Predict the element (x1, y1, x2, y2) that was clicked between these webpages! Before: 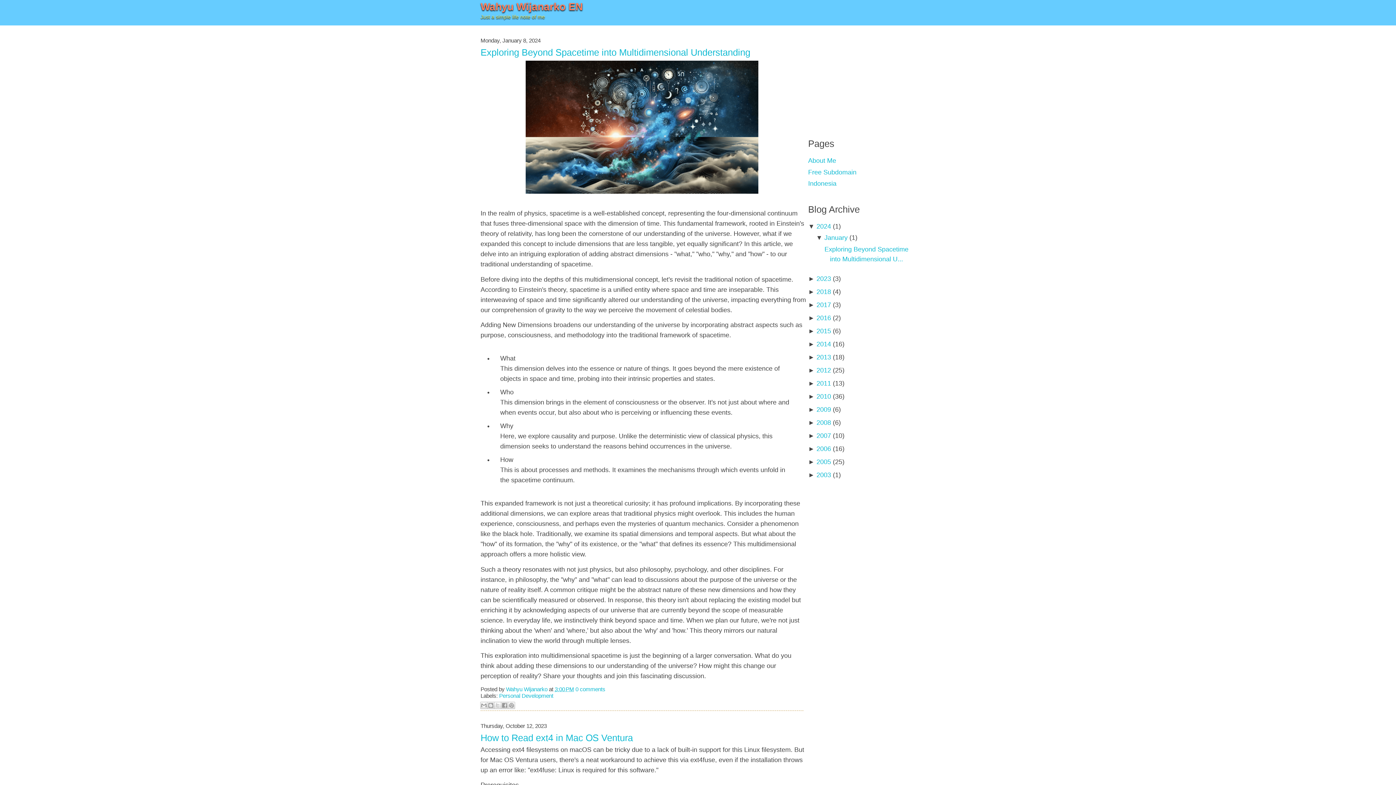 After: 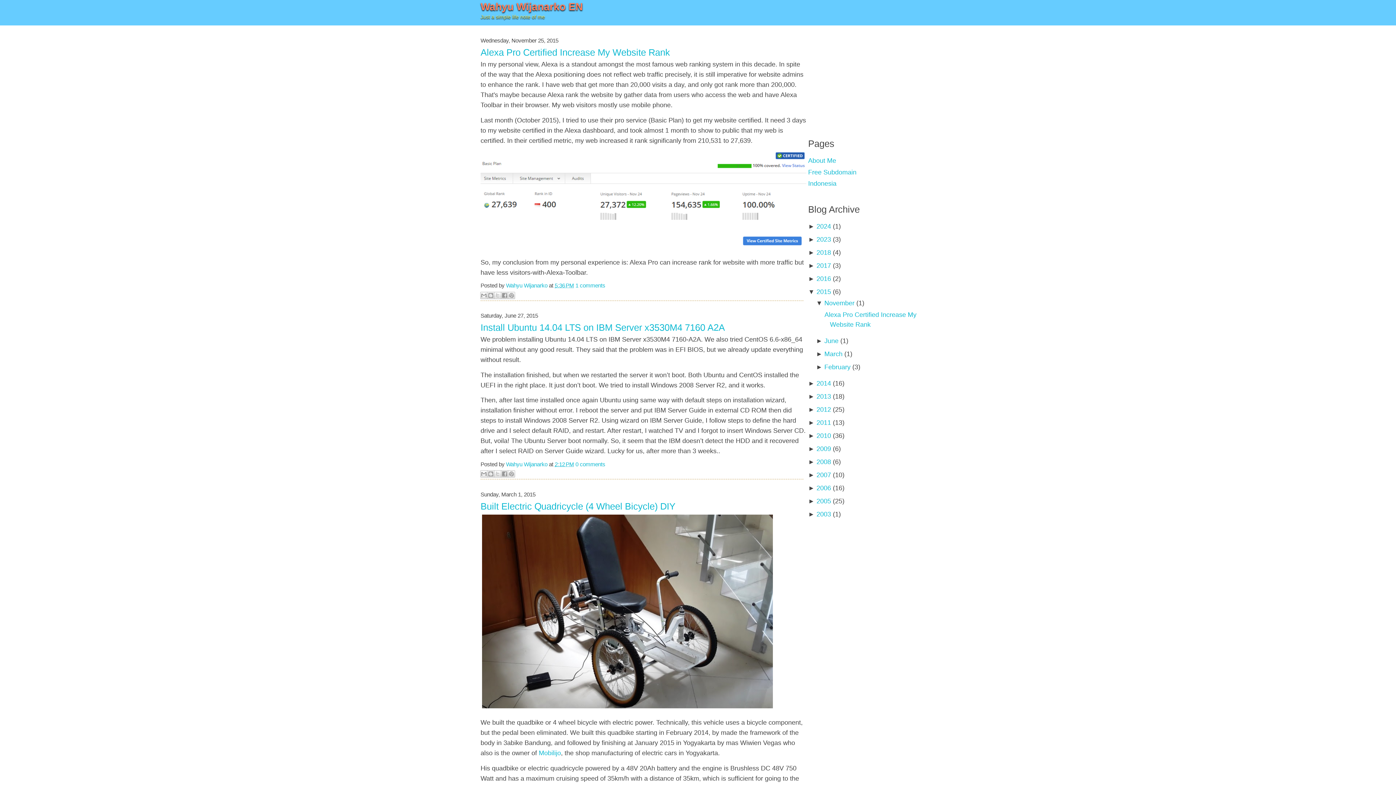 Action: bbox: (816, 327, 831, 334) label: 2015